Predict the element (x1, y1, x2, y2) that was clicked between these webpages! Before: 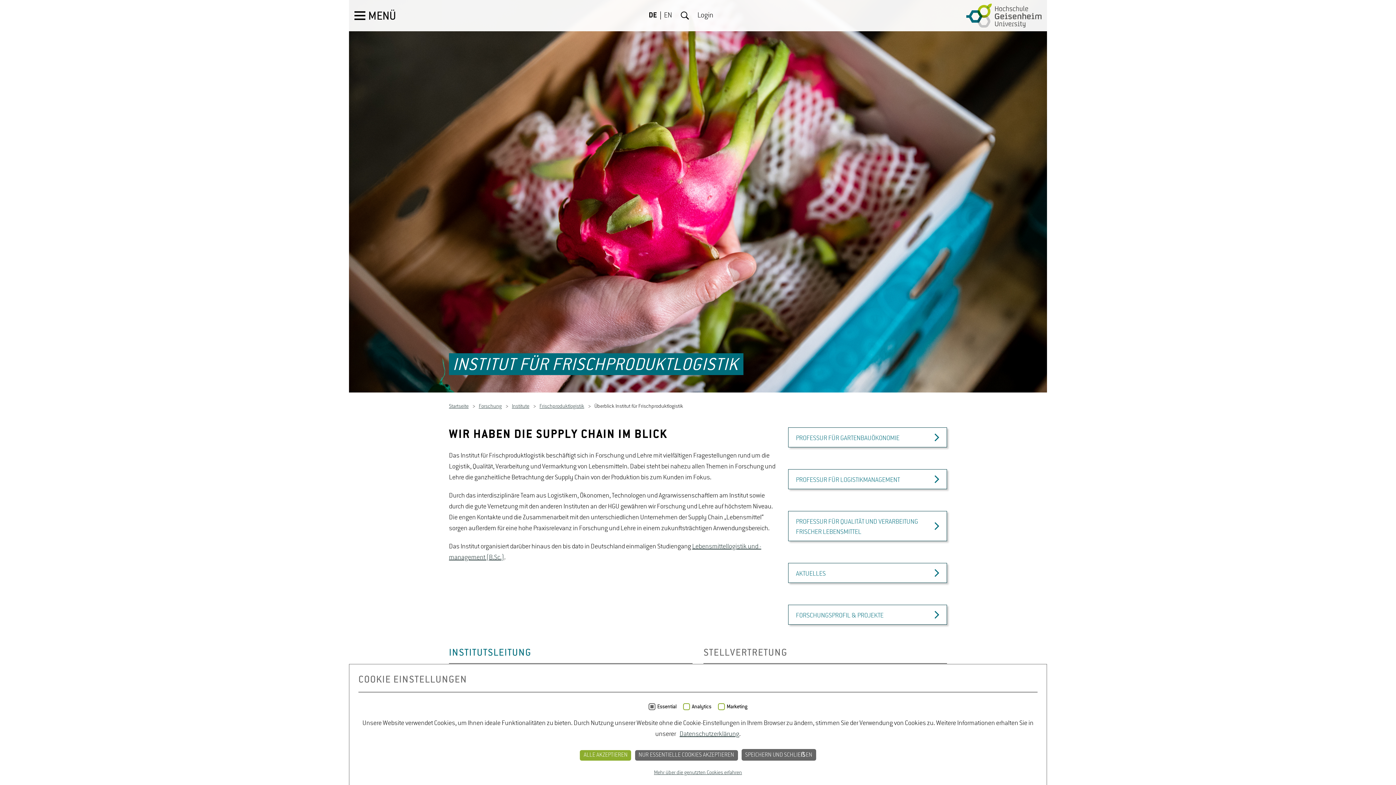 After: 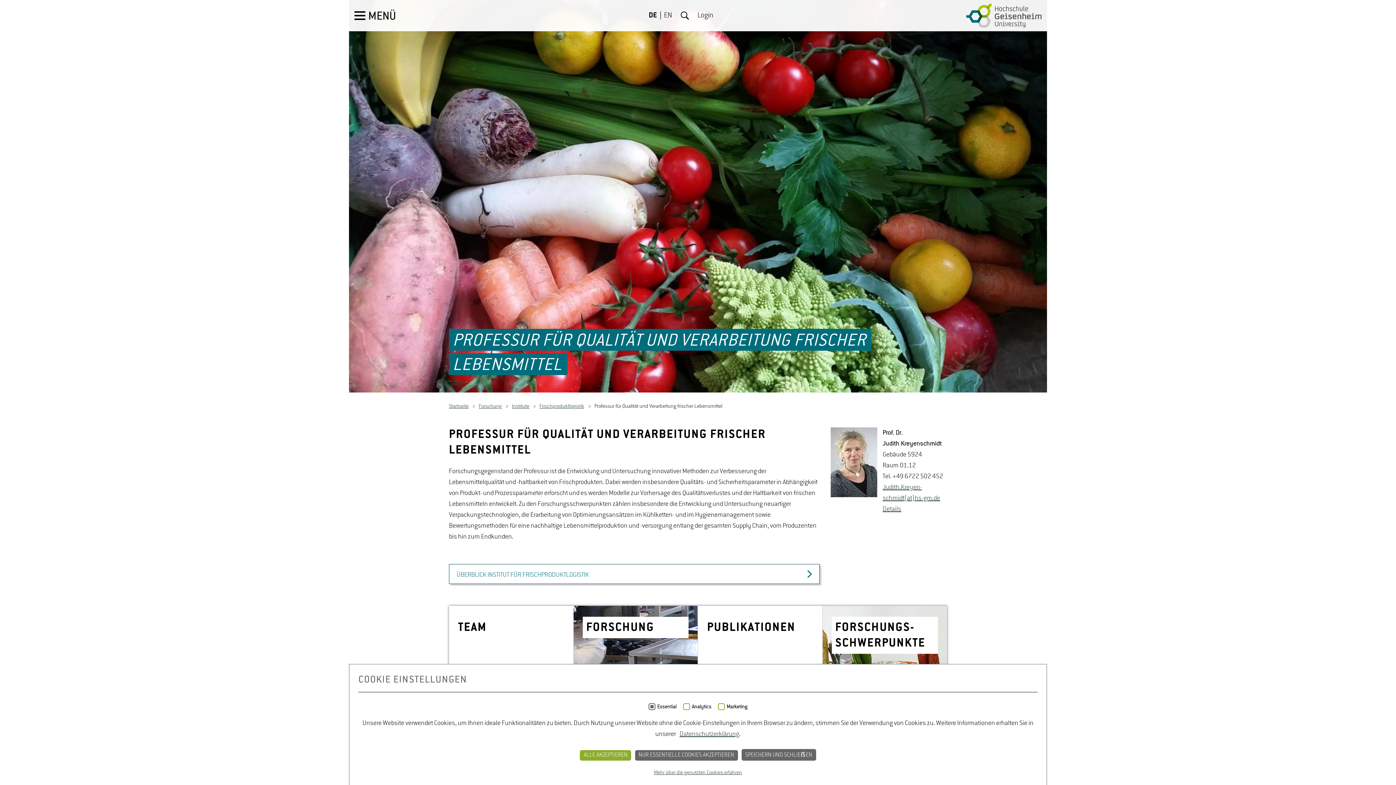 Action: bbox: (788, 511, 947, 541) label: PROFESSUR FÜR QUALITÄT UND VERARBEITUNG FRISCHER LEBENSMITTEL